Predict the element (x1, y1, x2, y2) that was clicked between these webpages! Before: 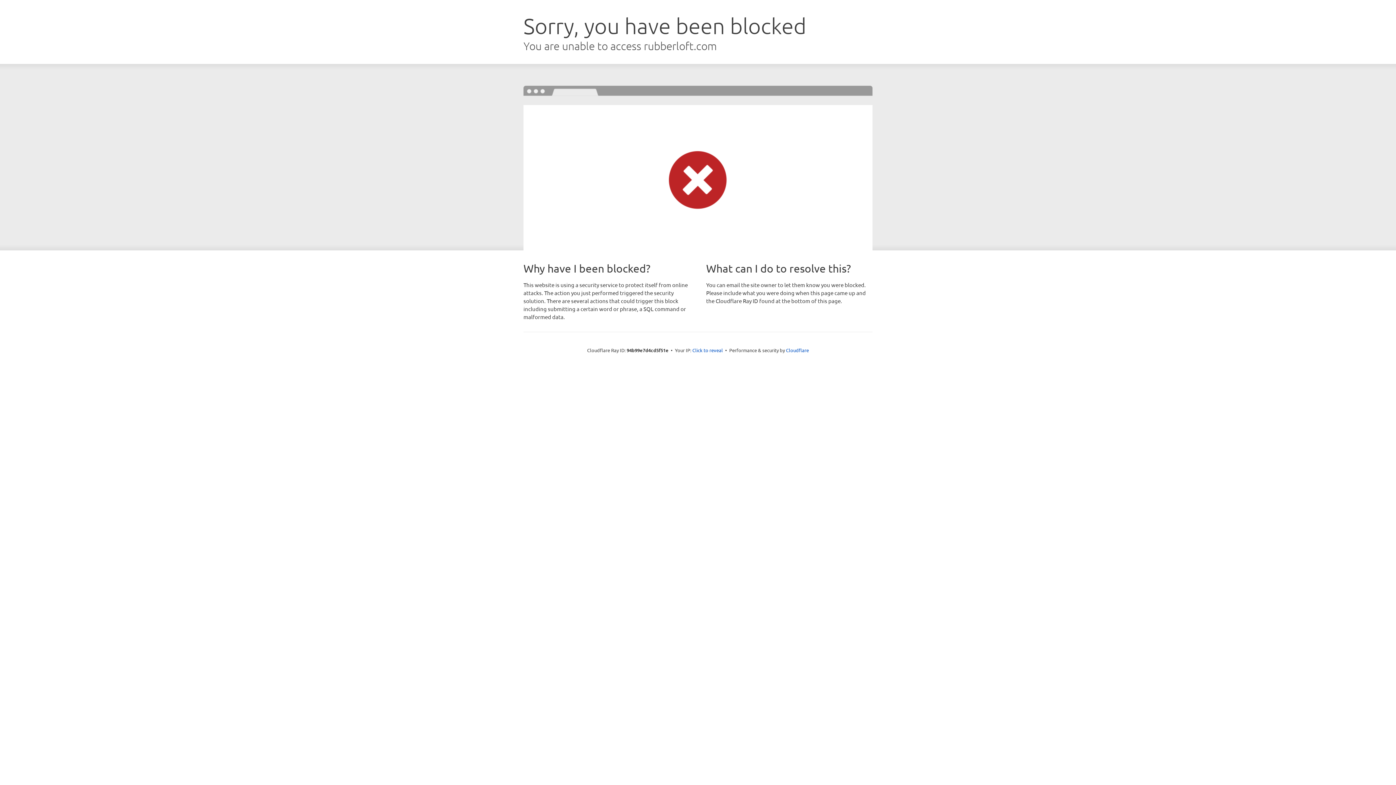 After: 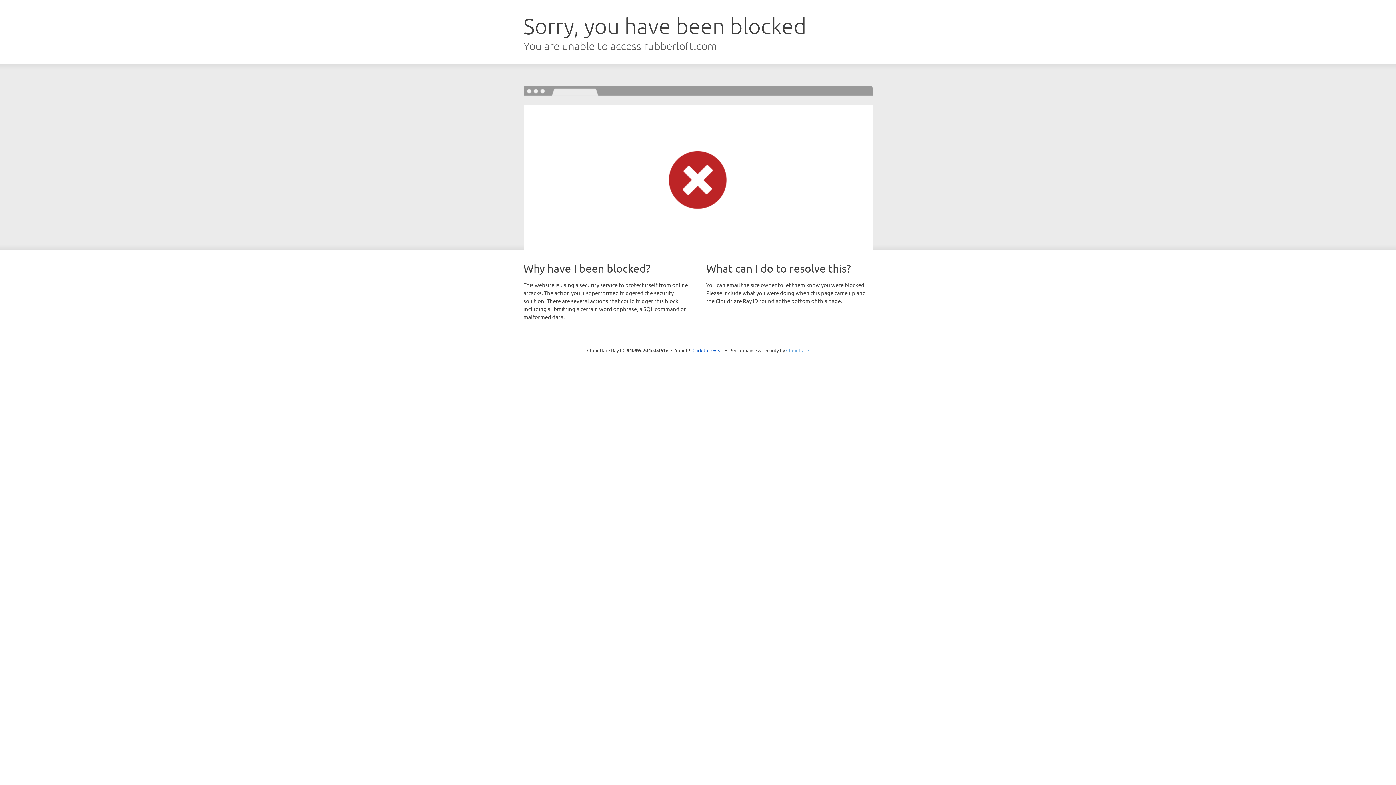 Action: label: Cloudflare bbox: (786, 347, 809, 353)